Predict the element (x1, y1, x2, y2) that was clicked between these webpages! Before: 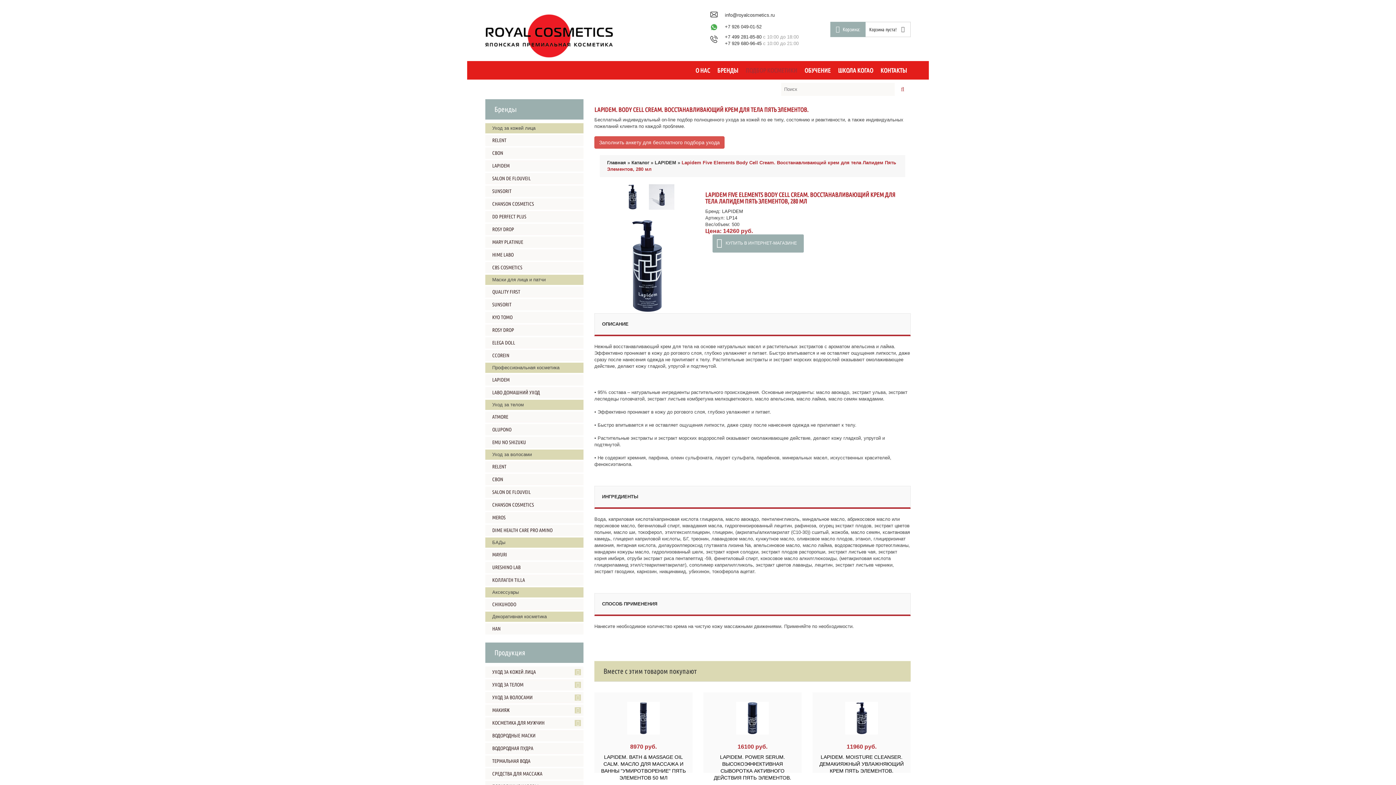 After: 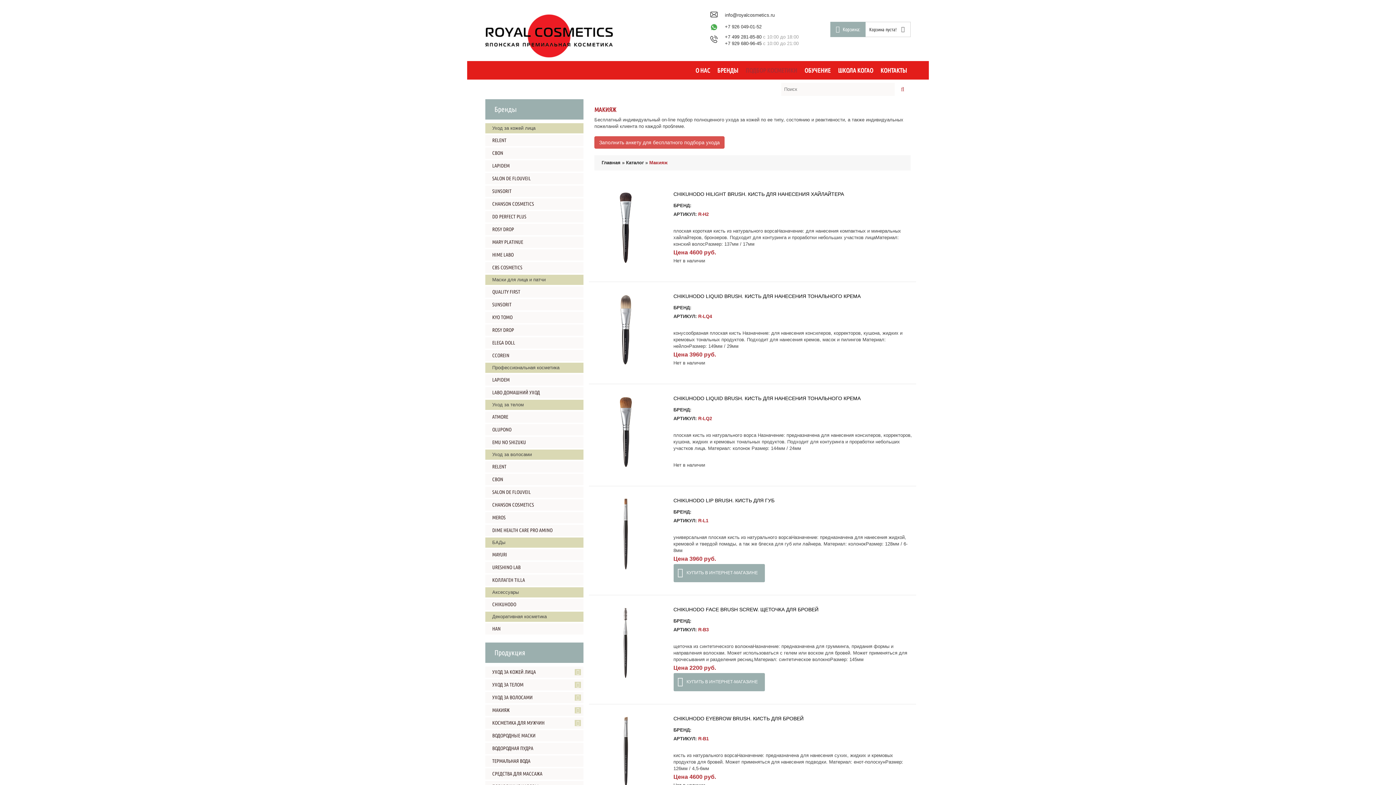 Action: bbox: (492, 706, 509, 714) label: МАКИЯЖ